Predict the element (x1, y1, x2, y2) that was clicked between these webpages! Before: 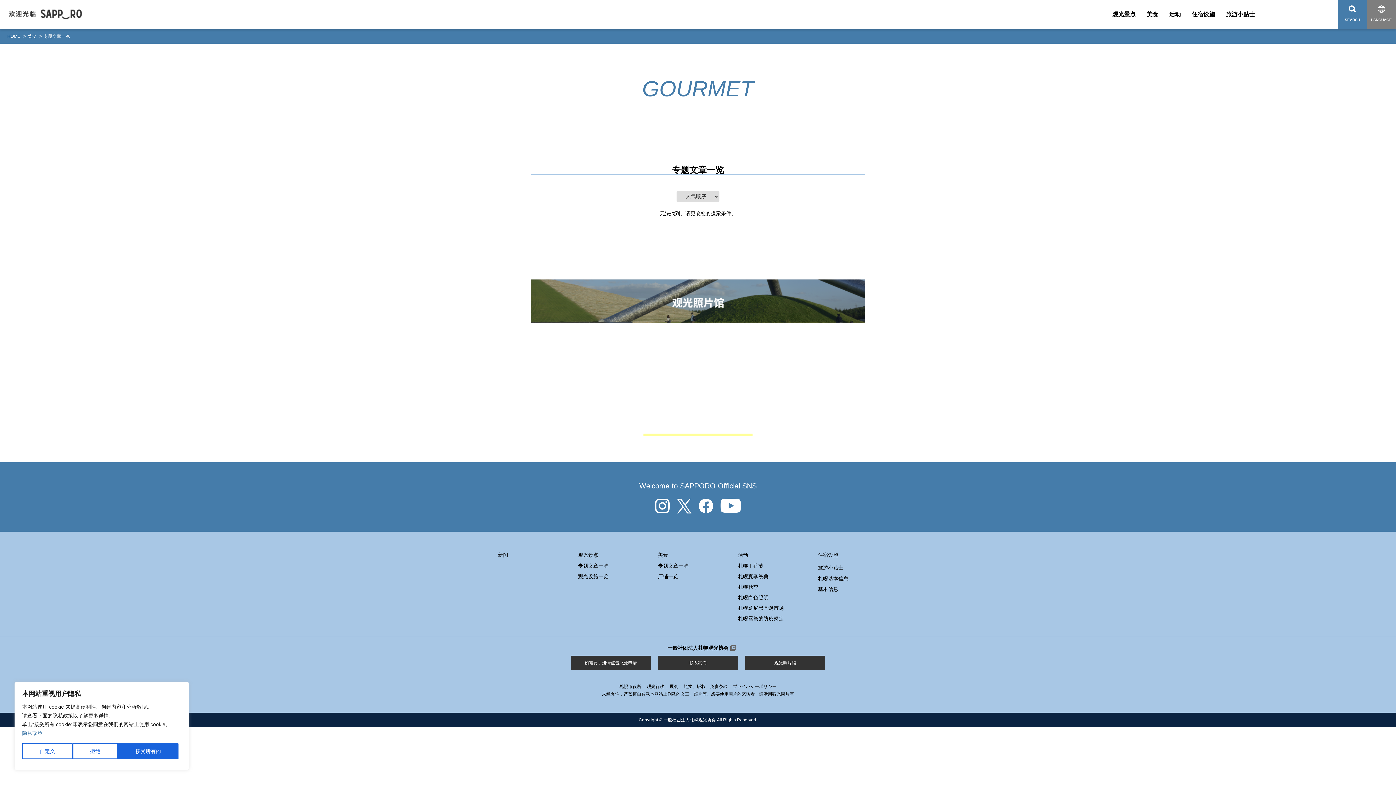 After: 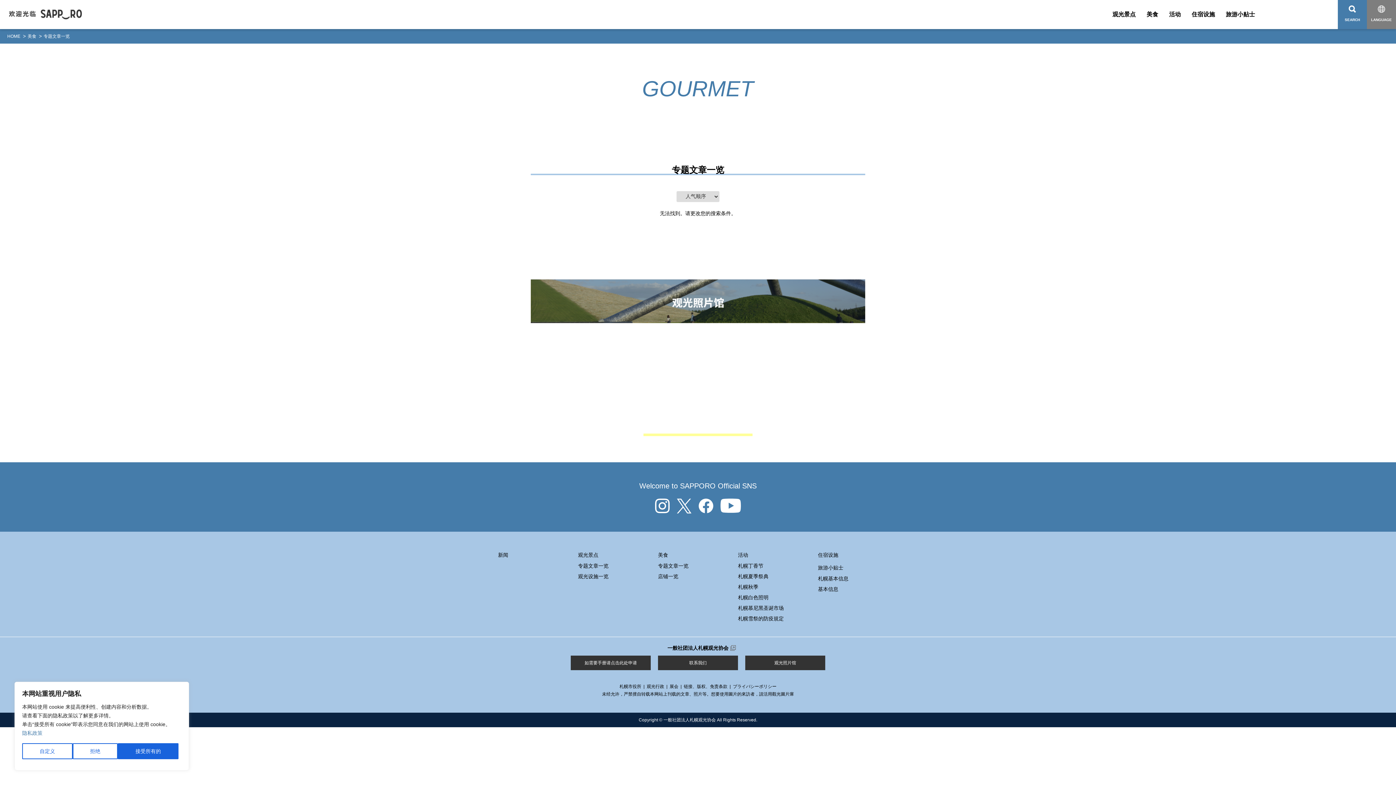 Action: bbox: (1282, 9, 1293, 20)